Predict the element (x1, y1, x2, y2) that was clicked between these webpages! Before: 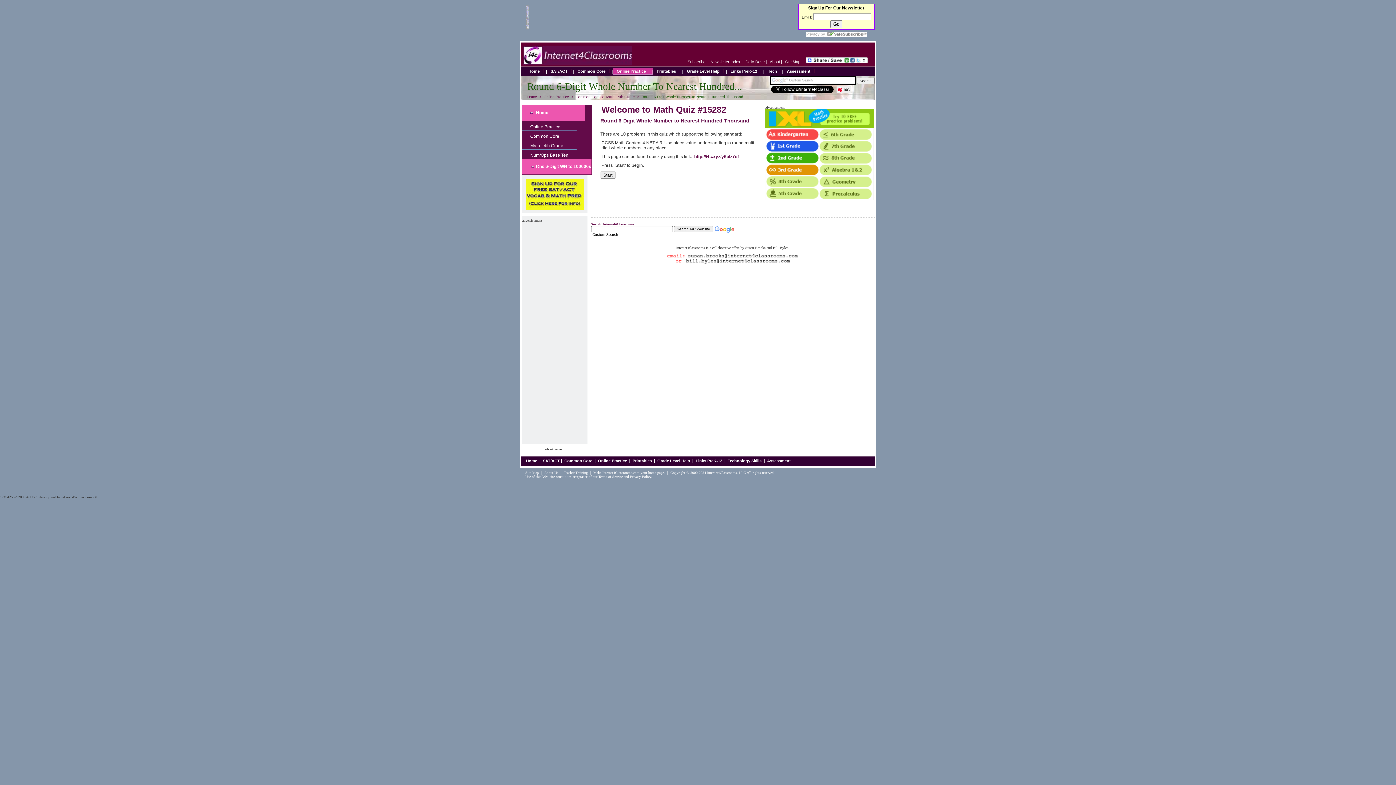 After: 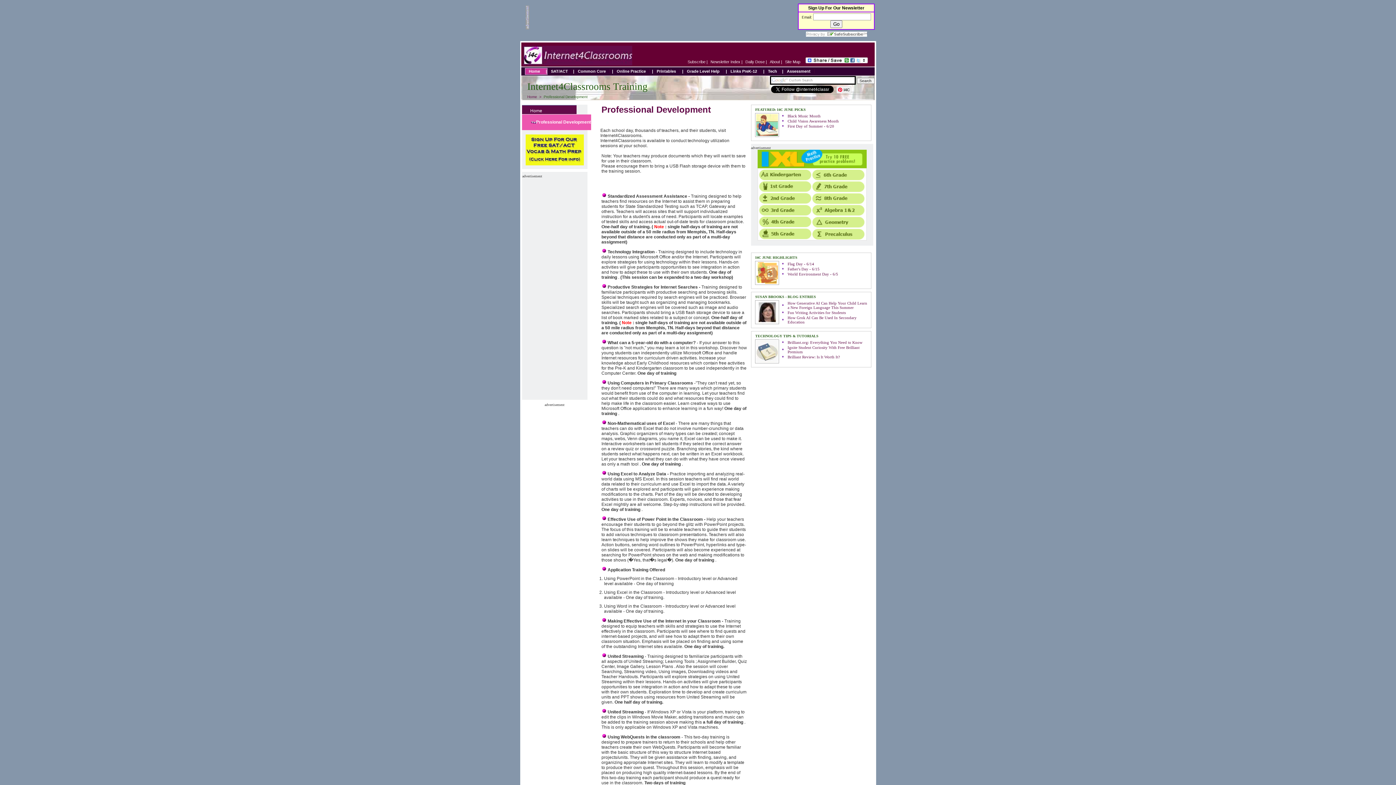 Action: label: Teacher Training bbox: (564, 470, 588, 474)